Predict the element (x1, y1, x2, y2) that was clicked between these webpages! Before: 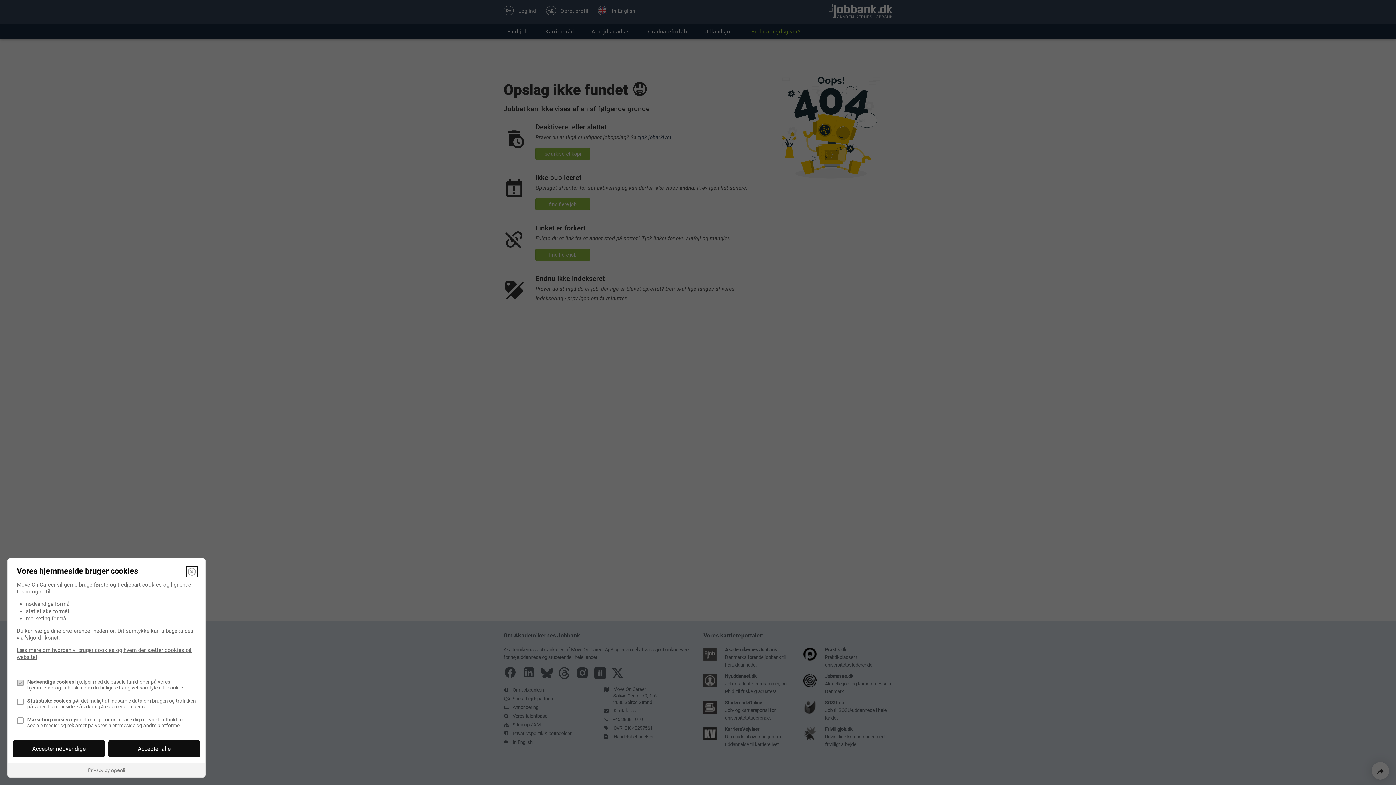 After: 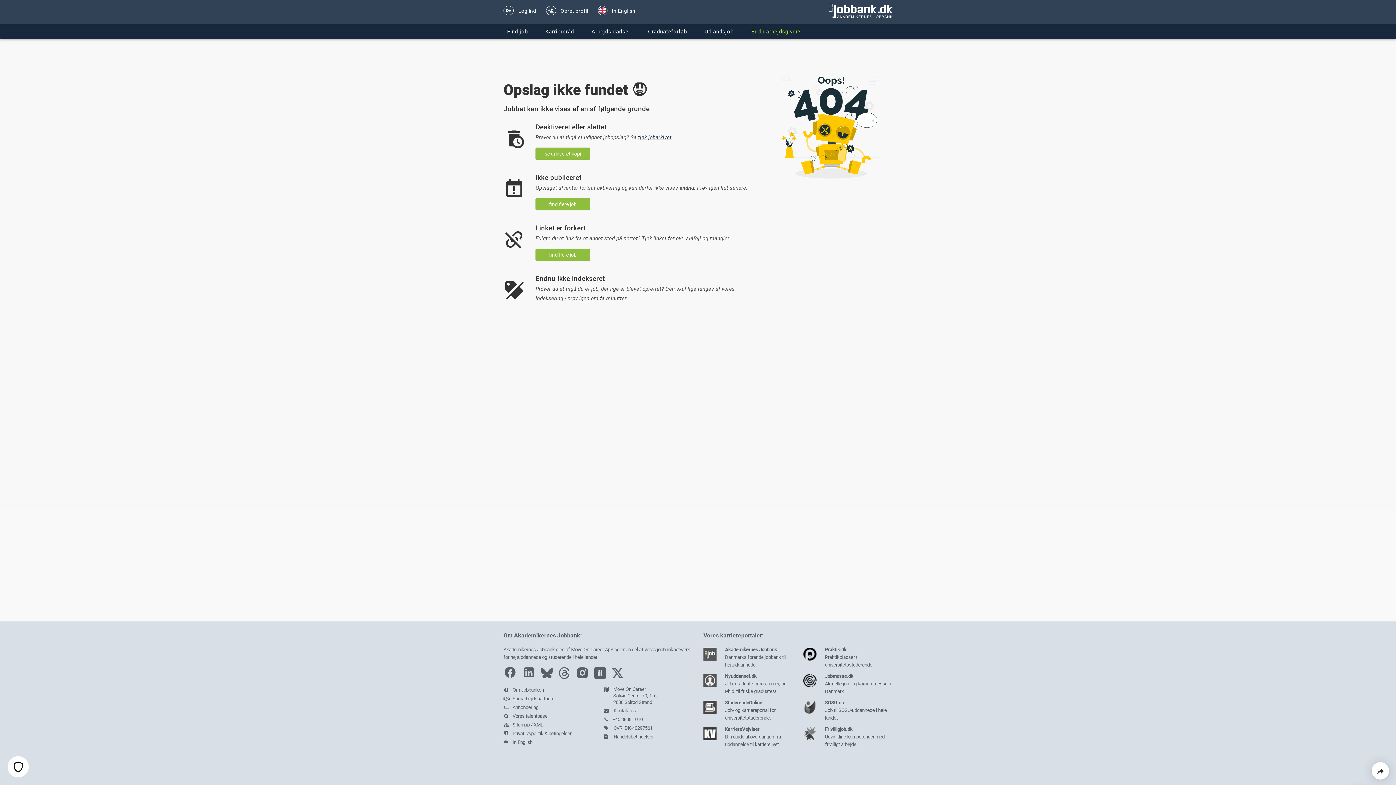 Action: bbox: (187, 567, 196, 576) label: Luk